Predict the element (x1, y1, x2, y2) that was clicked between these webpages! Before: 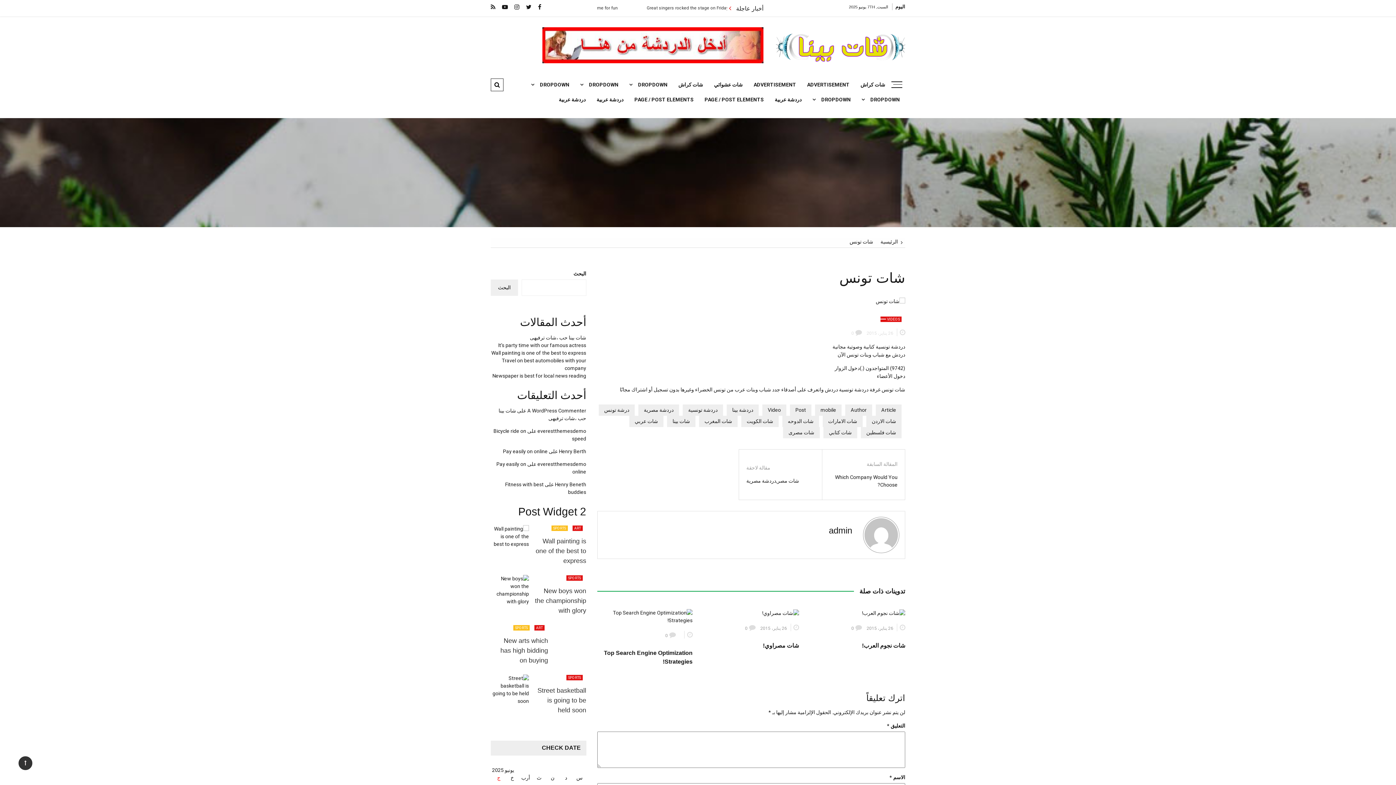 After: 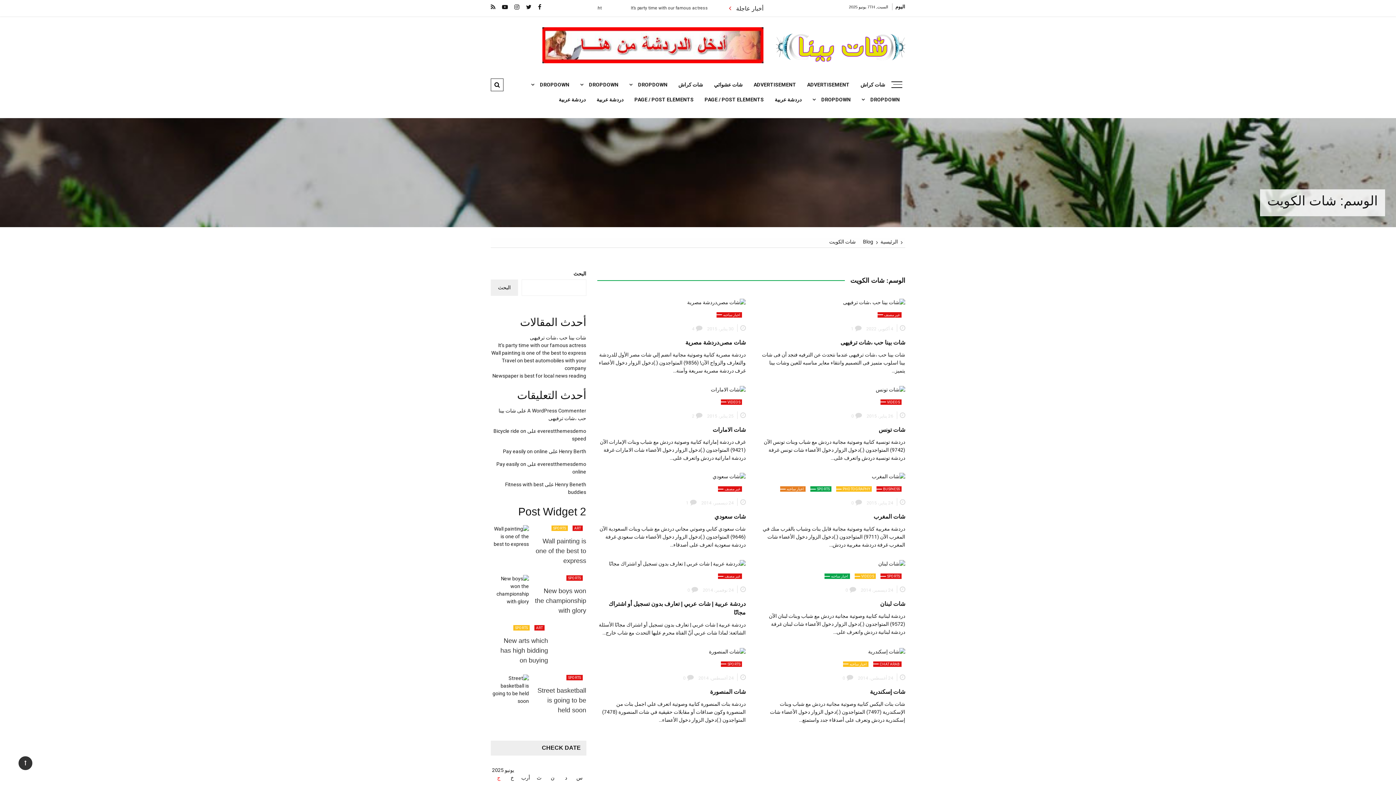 Action: label: شات الكويت bbox: (741, 415, 778, 427)